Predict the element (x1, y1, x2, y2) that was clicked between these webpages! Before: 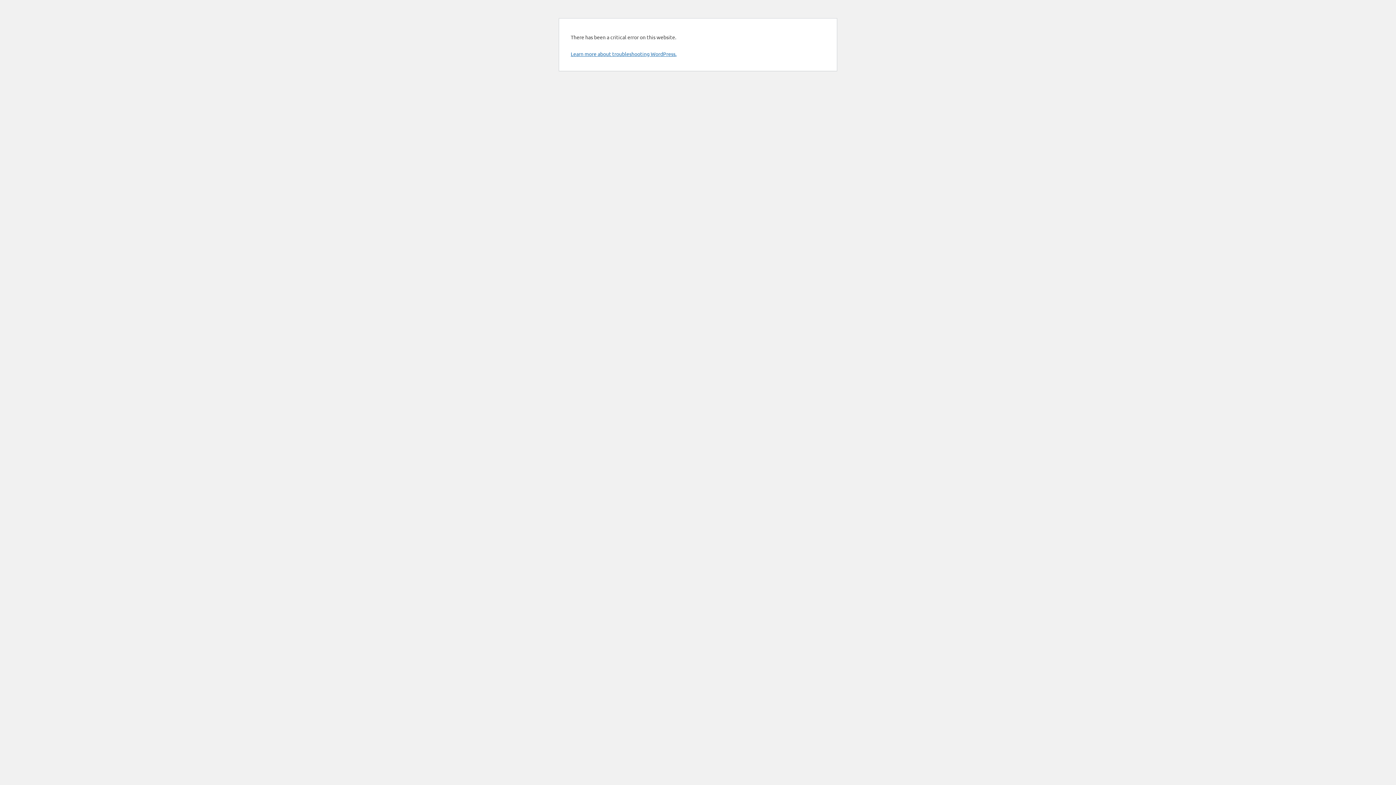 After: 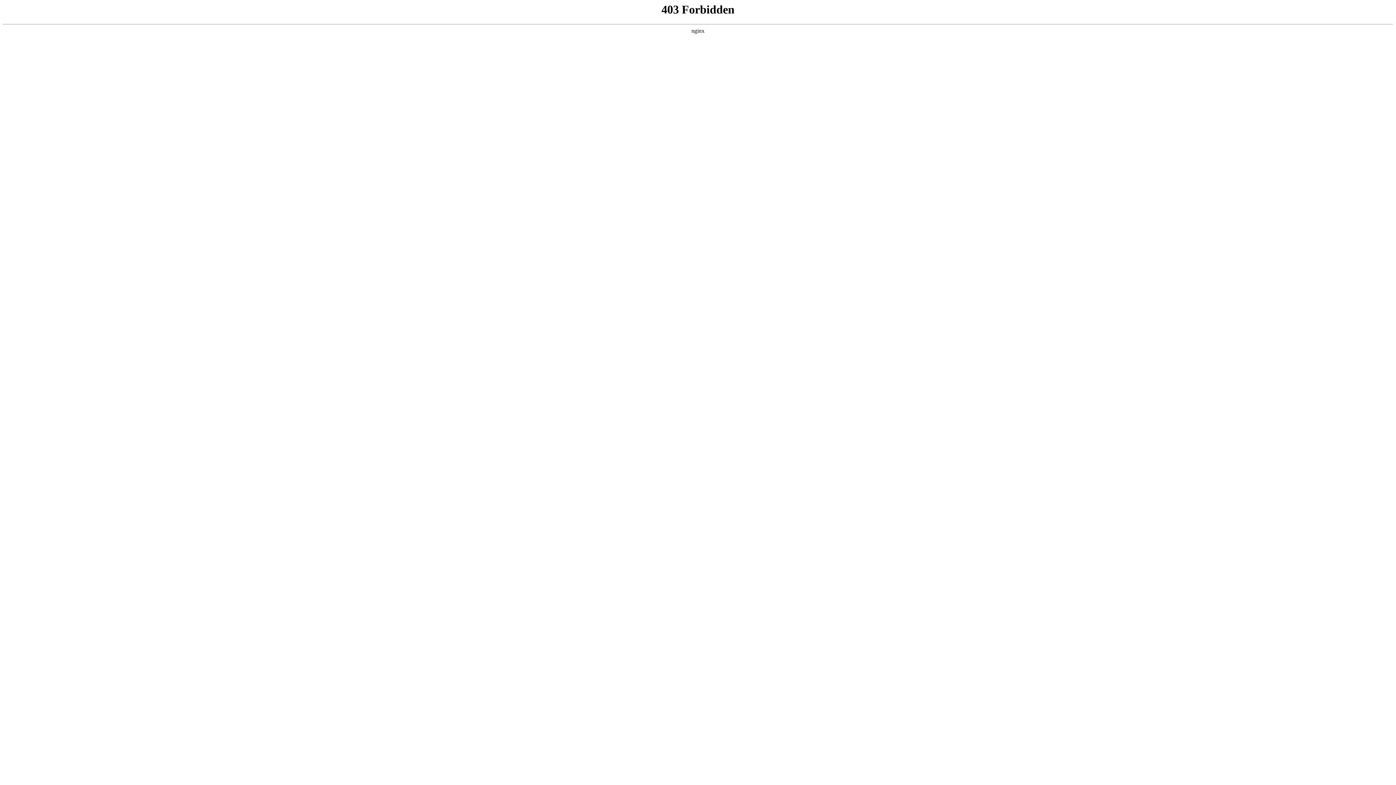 Action: bbox: (570, 50, 676, 57) label: Learn more about troubleshooting WordPress.